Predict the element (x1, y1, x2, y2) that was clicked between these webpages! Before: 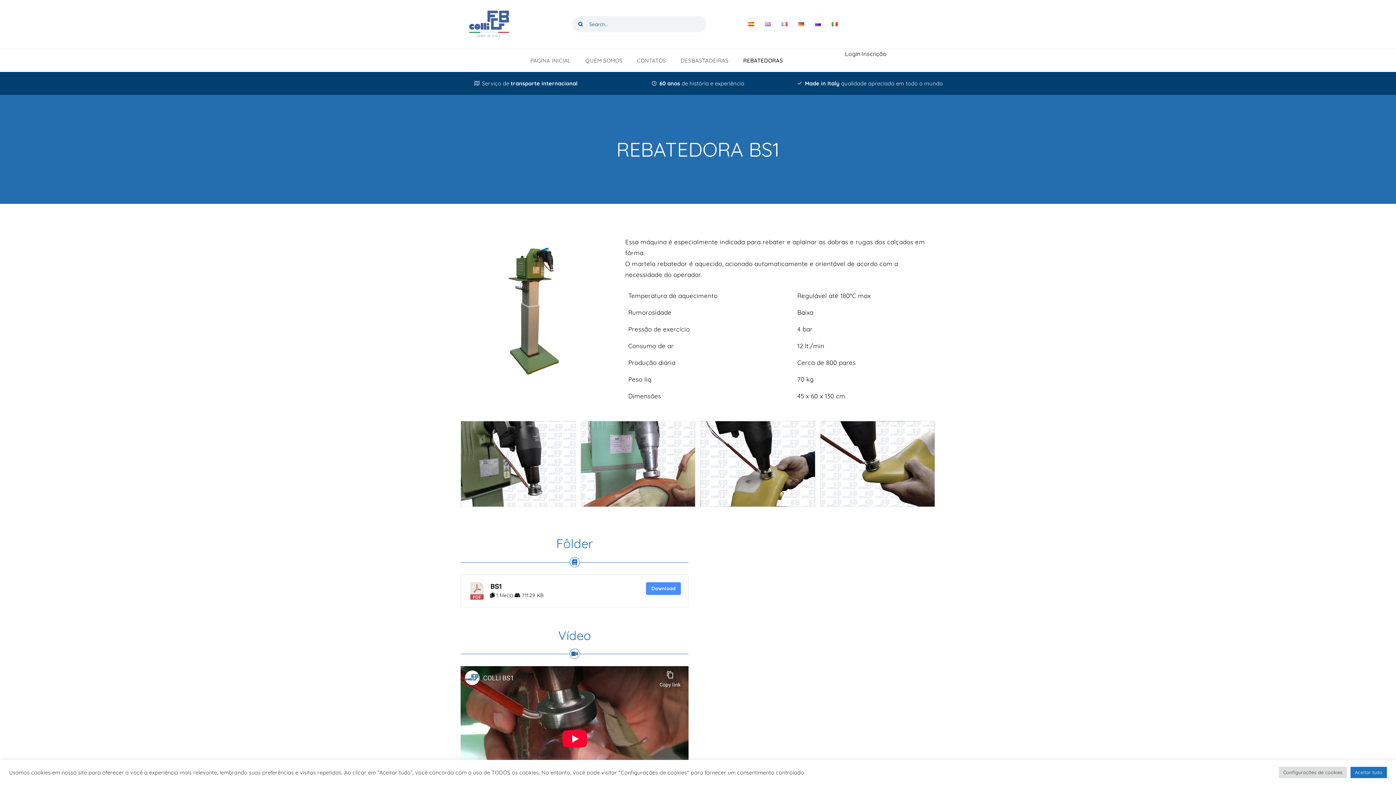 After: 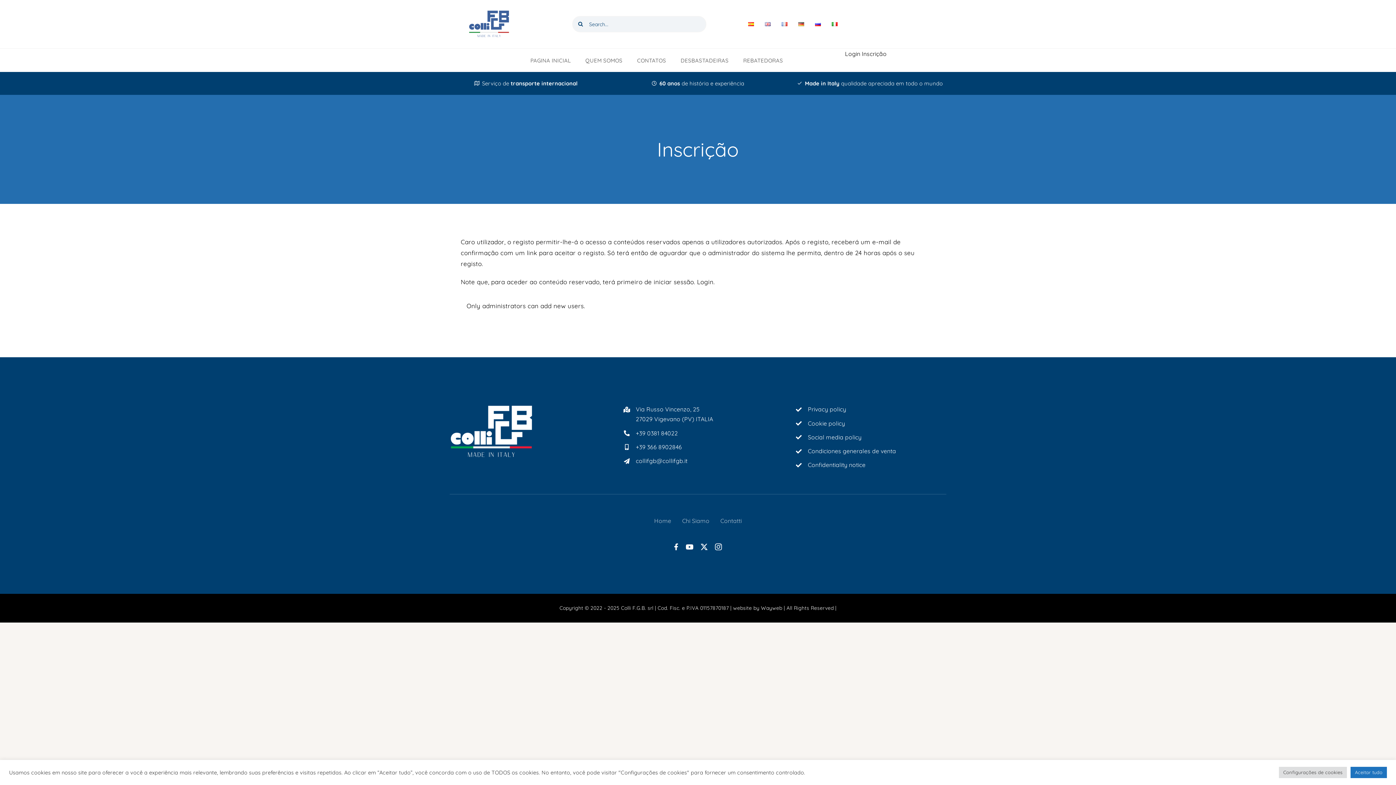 Action: label: Login Inscrição bbox: (842, 48, 905, 59)